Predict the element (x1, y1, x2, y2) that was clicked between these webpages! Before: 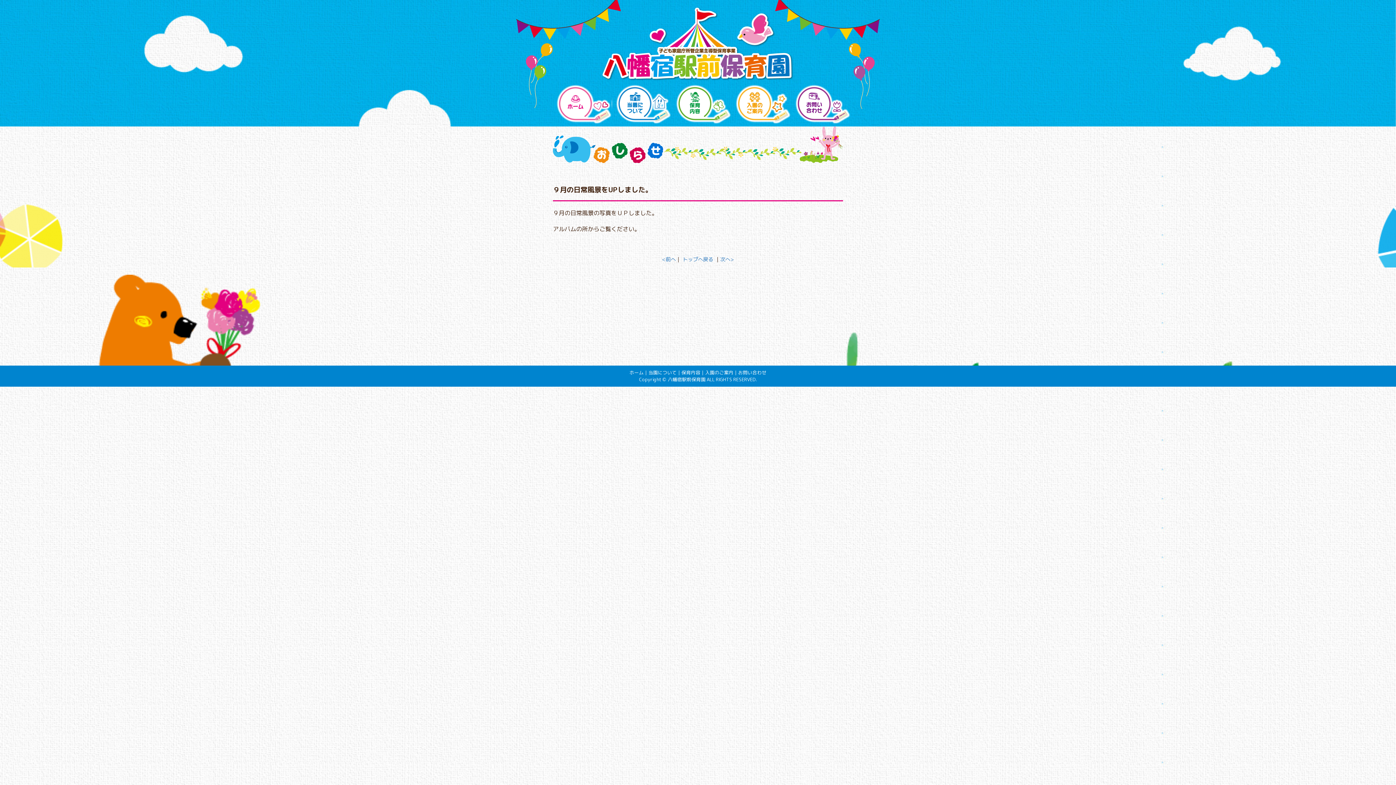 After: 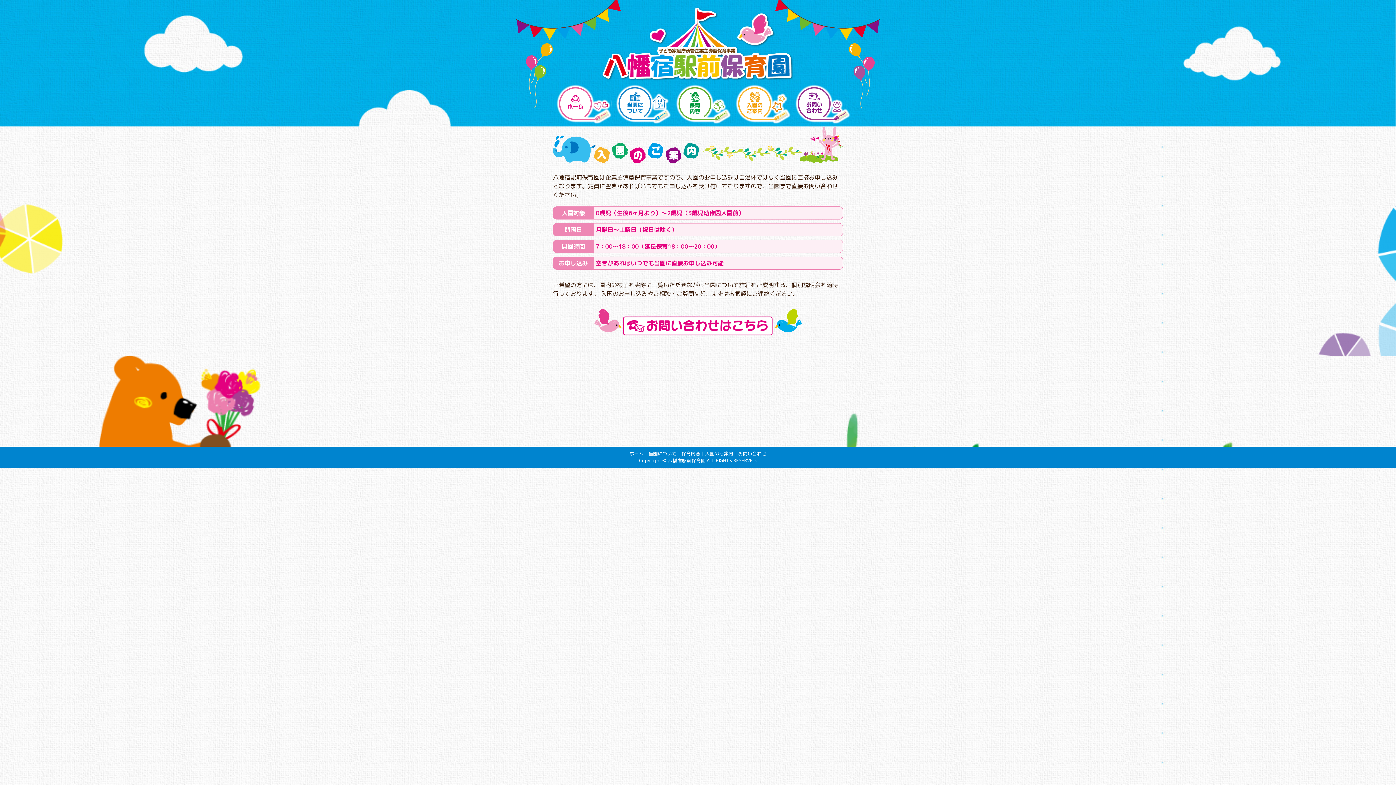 Action: label: 入園のご案内 bbox: (705, 369, 733, 375)